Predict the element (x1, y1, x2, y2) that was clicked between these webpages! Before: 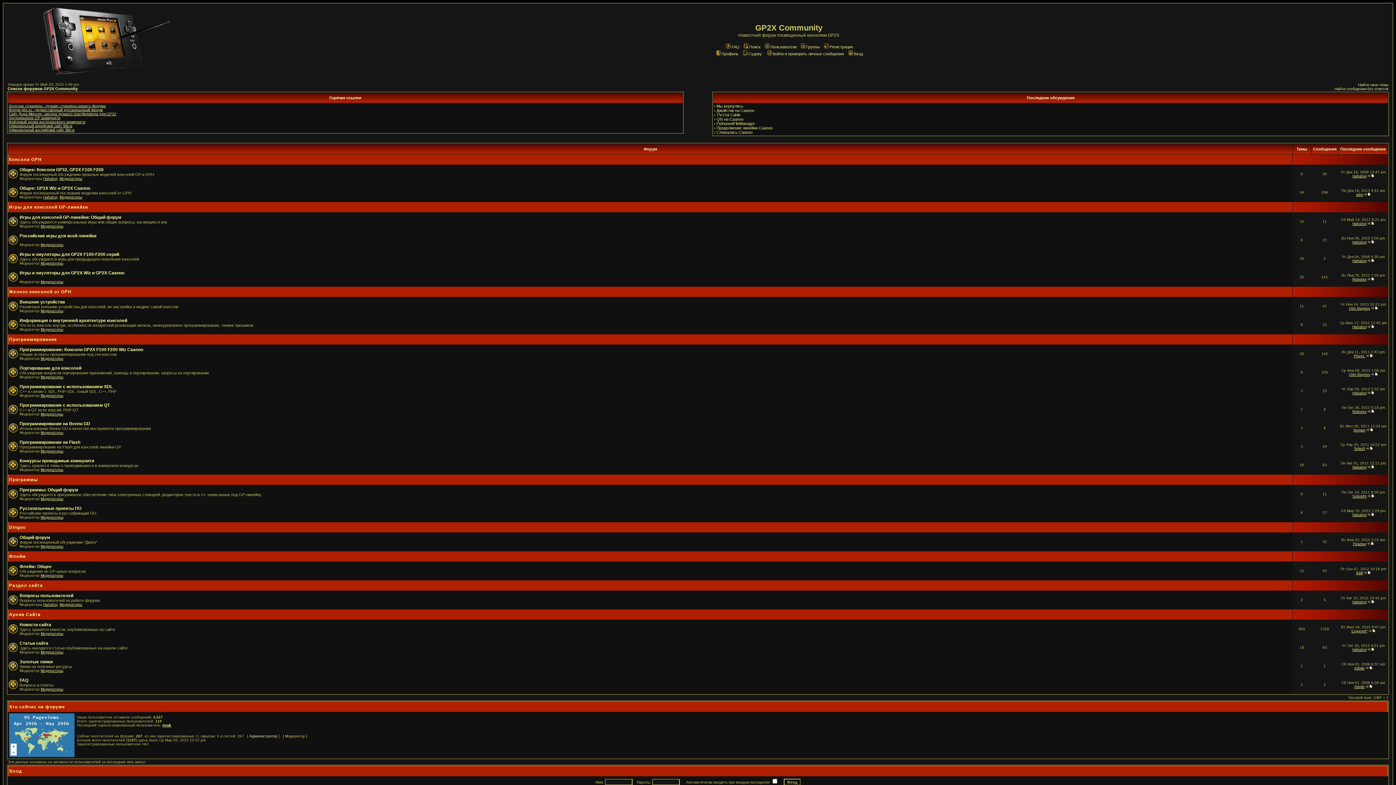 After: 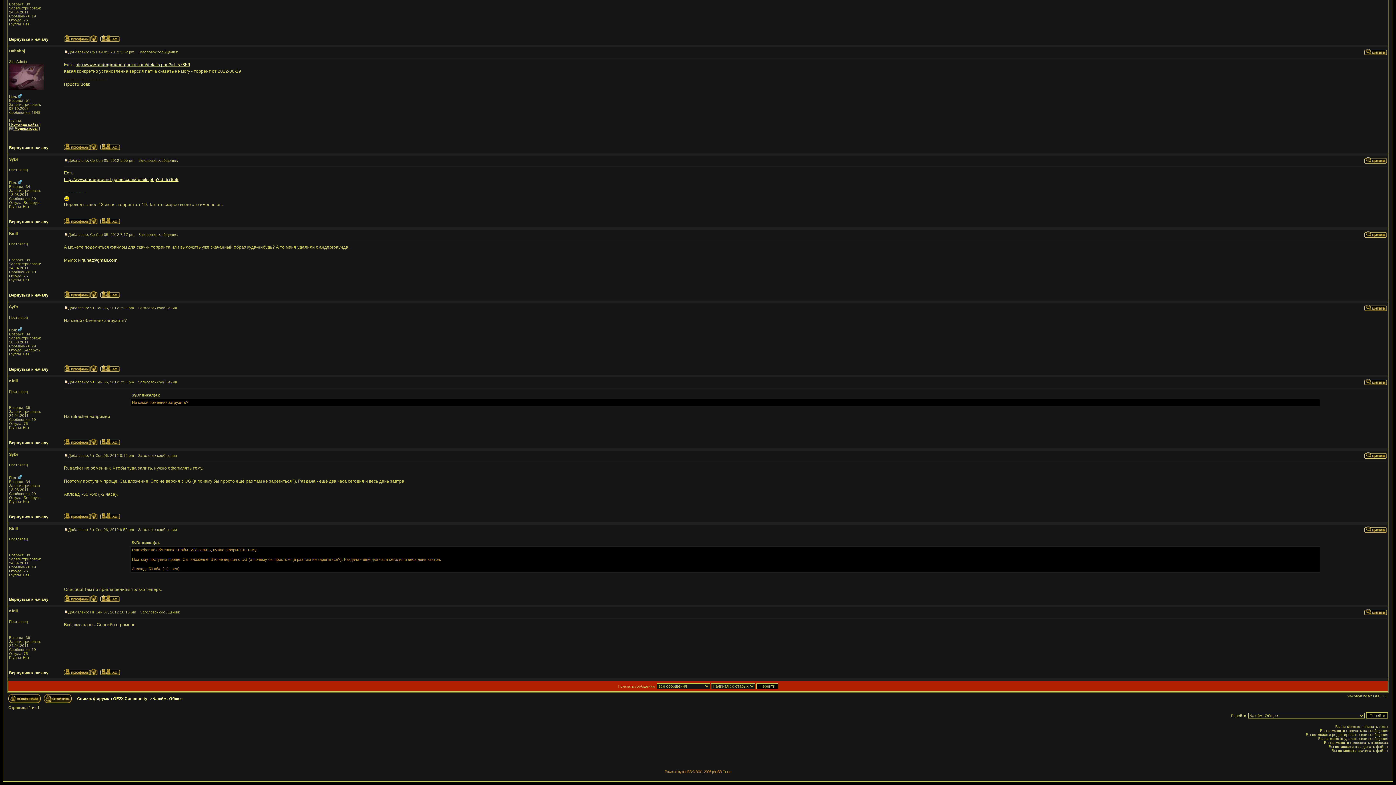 Action: bbox: (1364, 571, 1370, 575)